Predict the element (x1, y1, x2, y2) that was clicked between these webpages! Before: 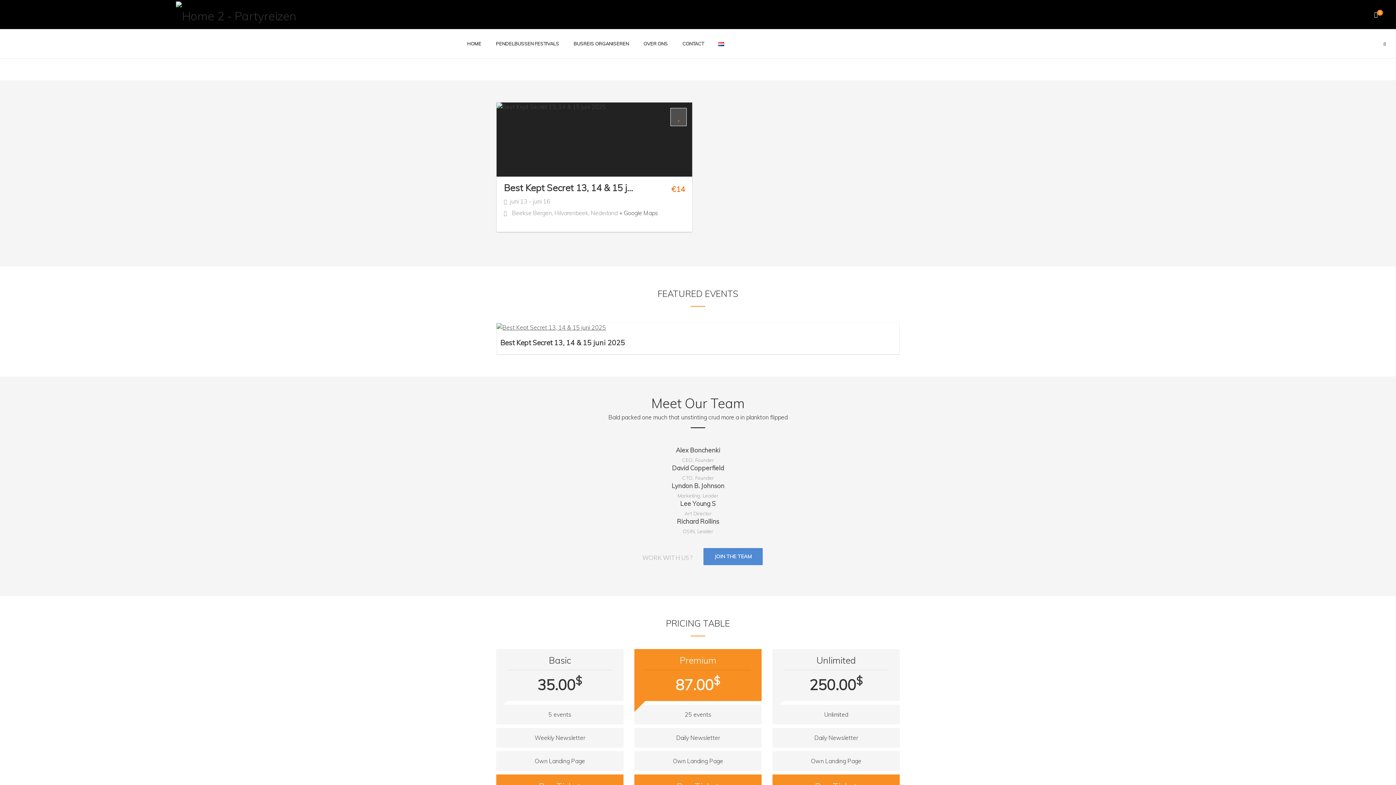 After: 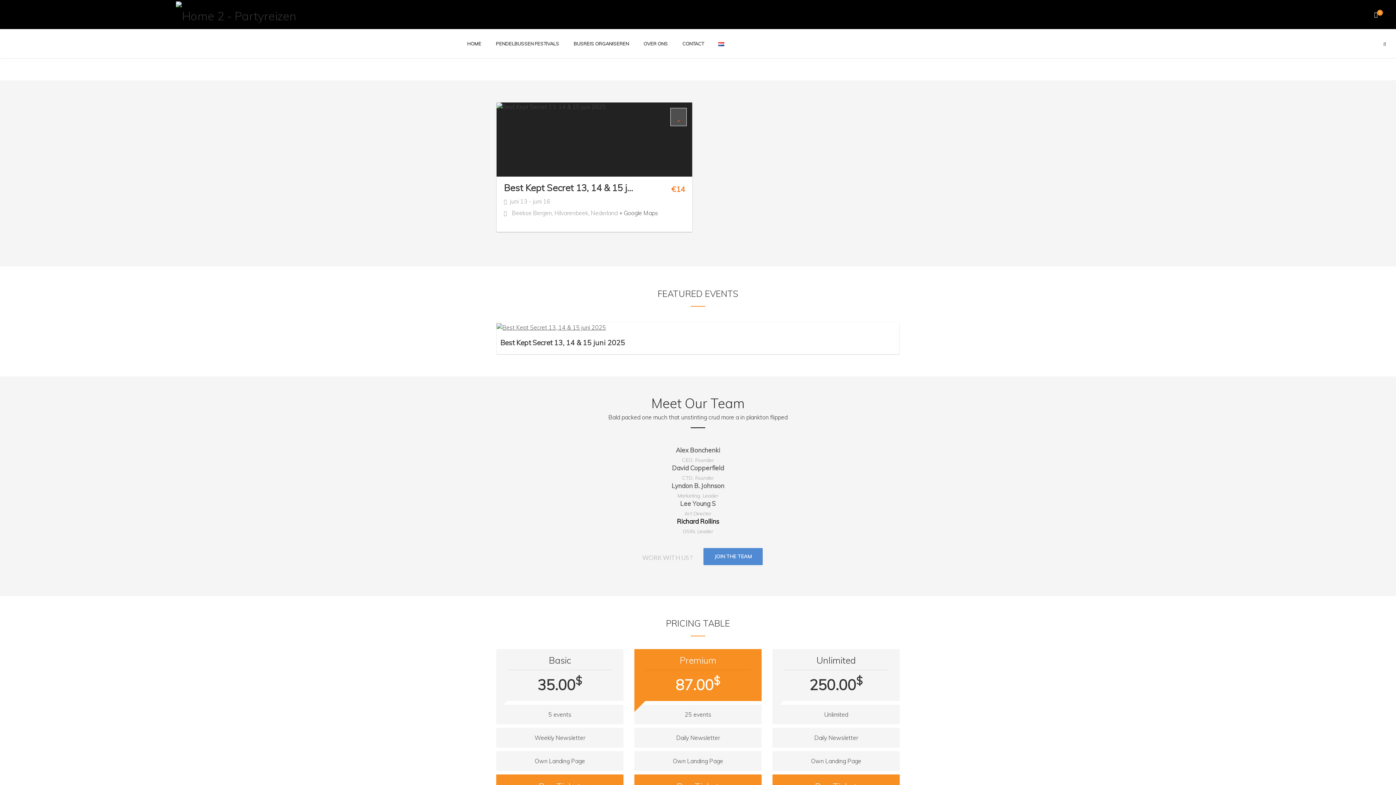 Action: bbox: (496, 517, 900, 535) label: Richard Rollins
OSIN, Leader